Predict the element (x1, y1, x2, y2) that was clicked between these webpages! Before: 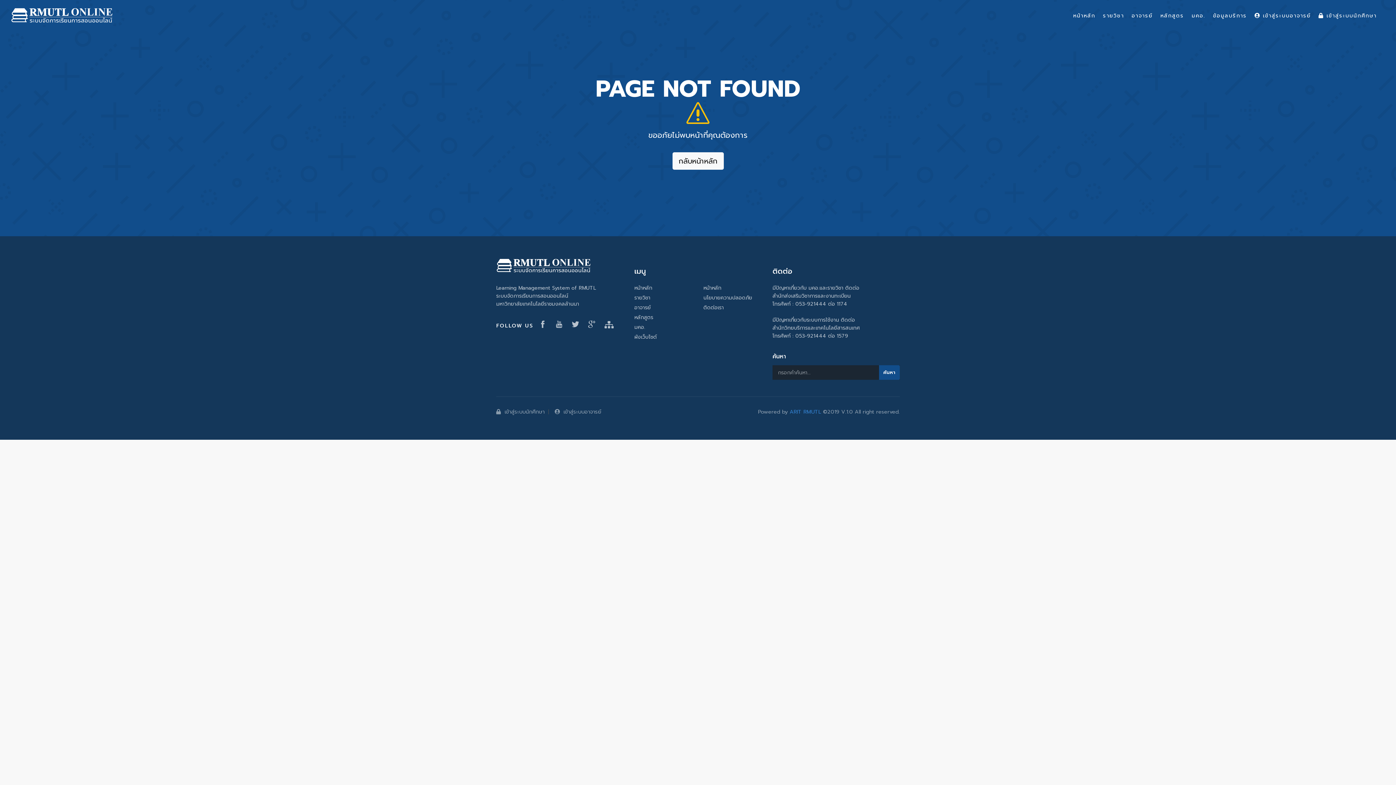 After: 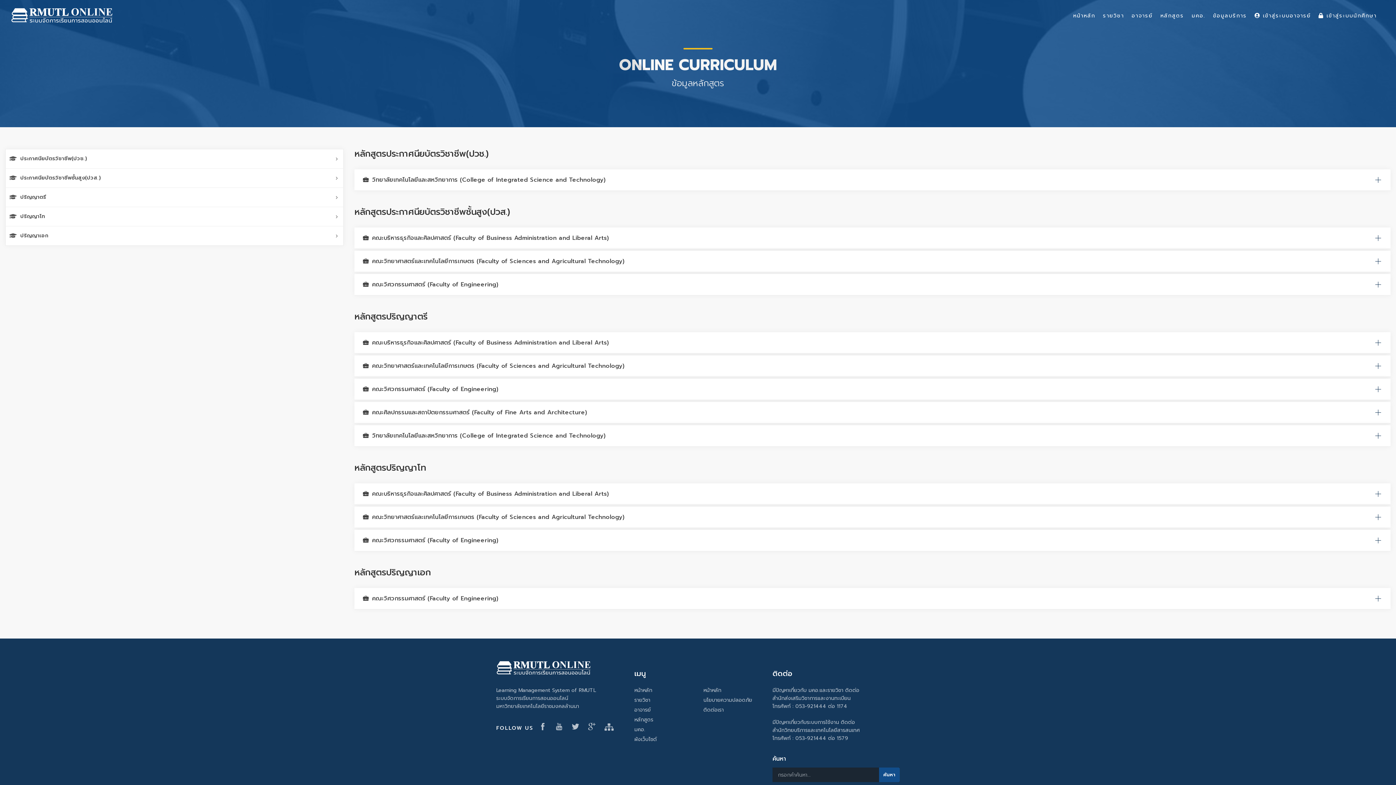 Action: label: หลักสูตร bbox: (634, 313, 653, 321)